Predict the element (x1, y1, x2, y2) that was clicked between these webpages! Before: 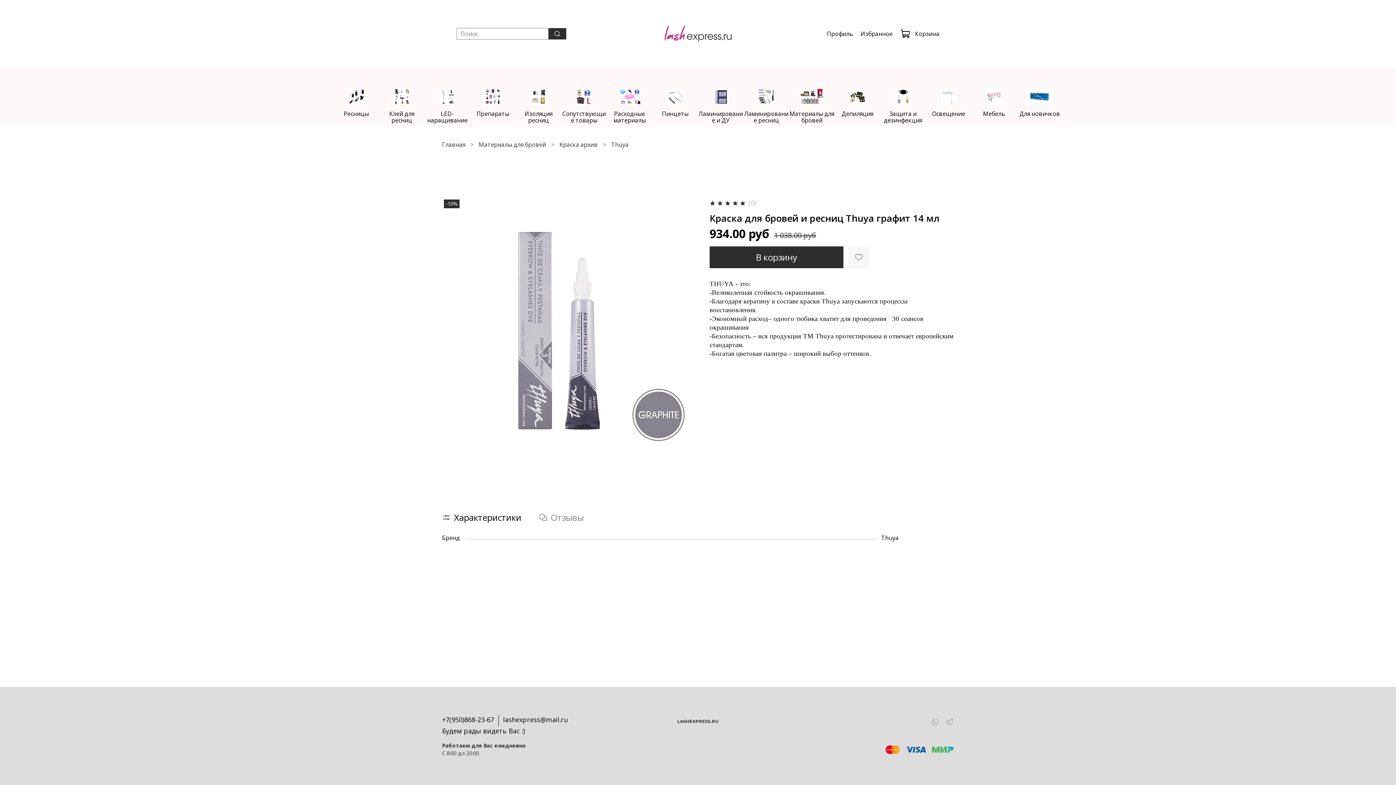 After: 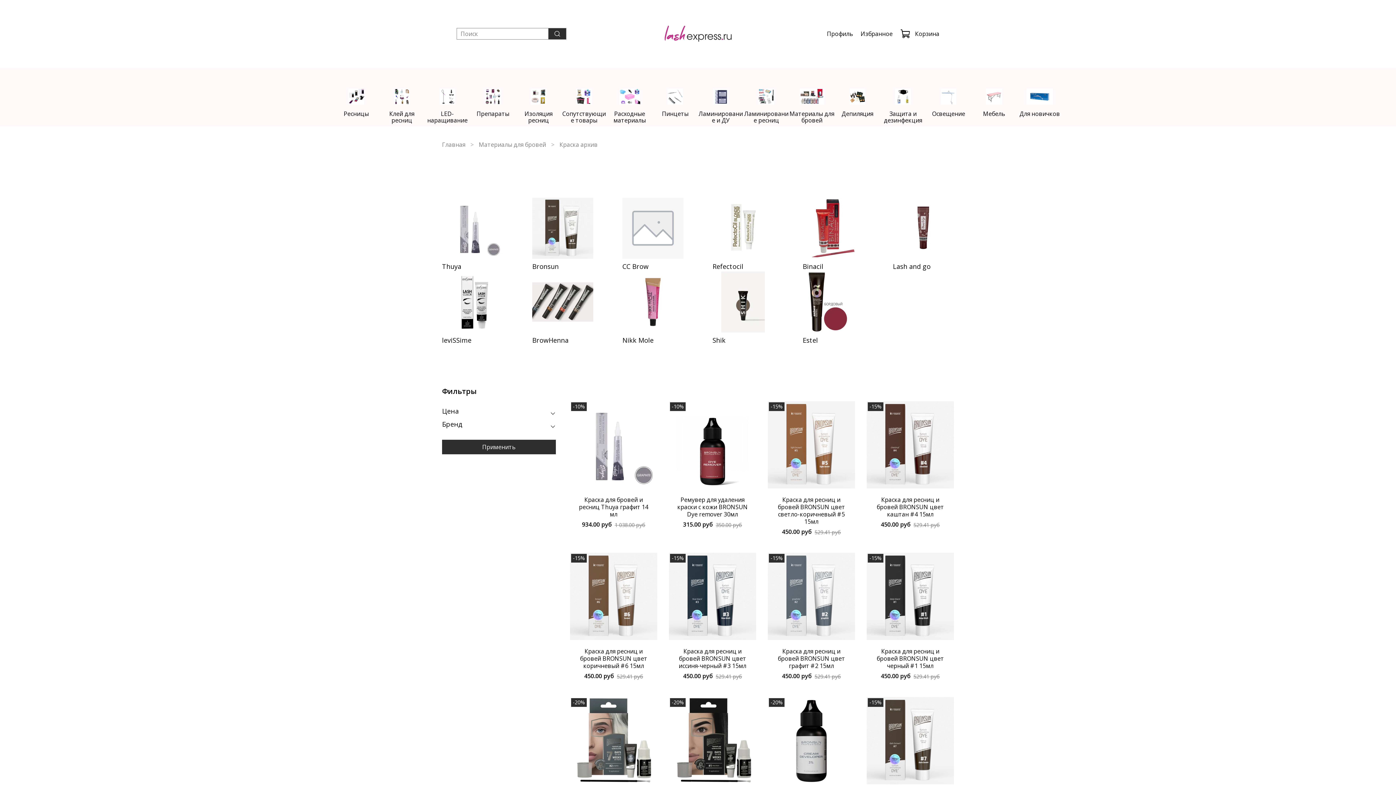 Action: bbox: (559, 140, 597, 148) label: Краска архив